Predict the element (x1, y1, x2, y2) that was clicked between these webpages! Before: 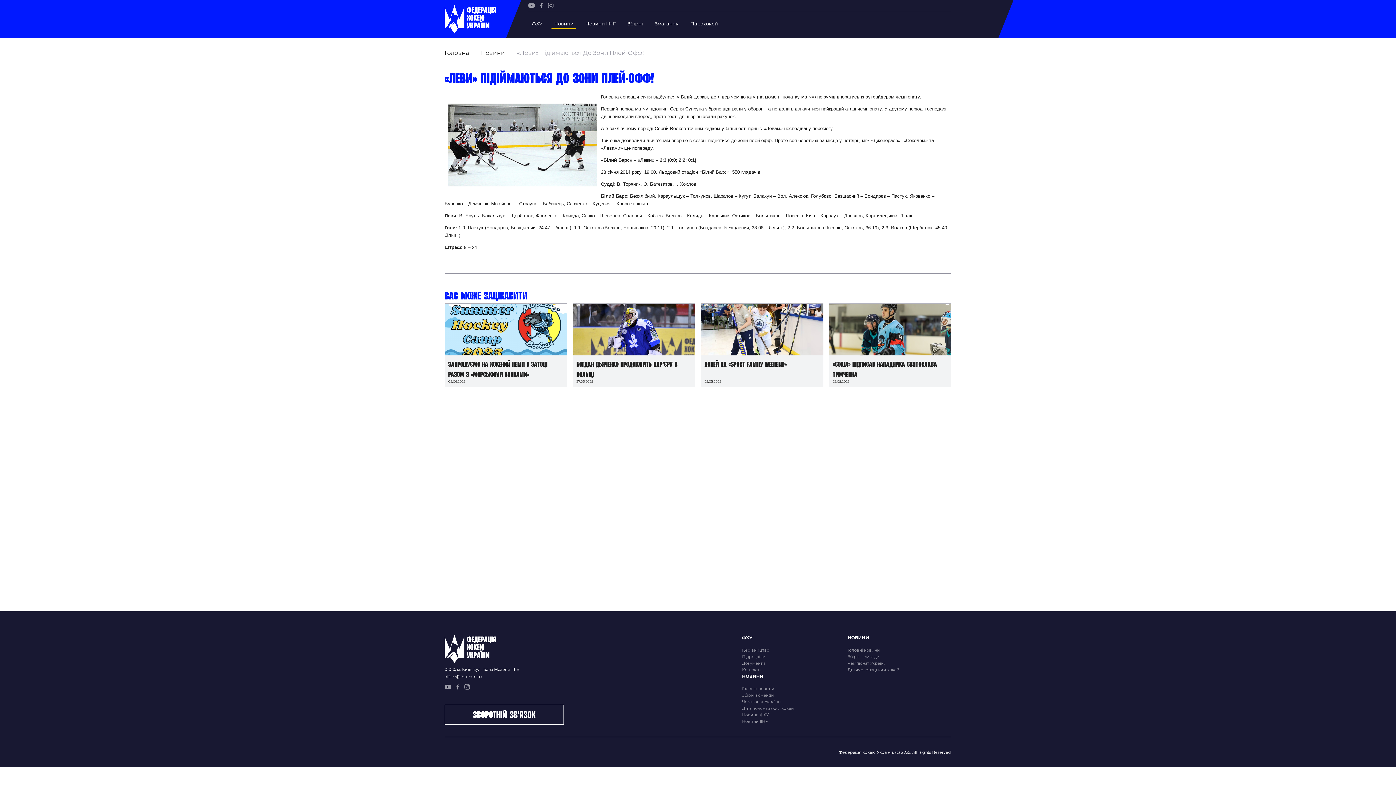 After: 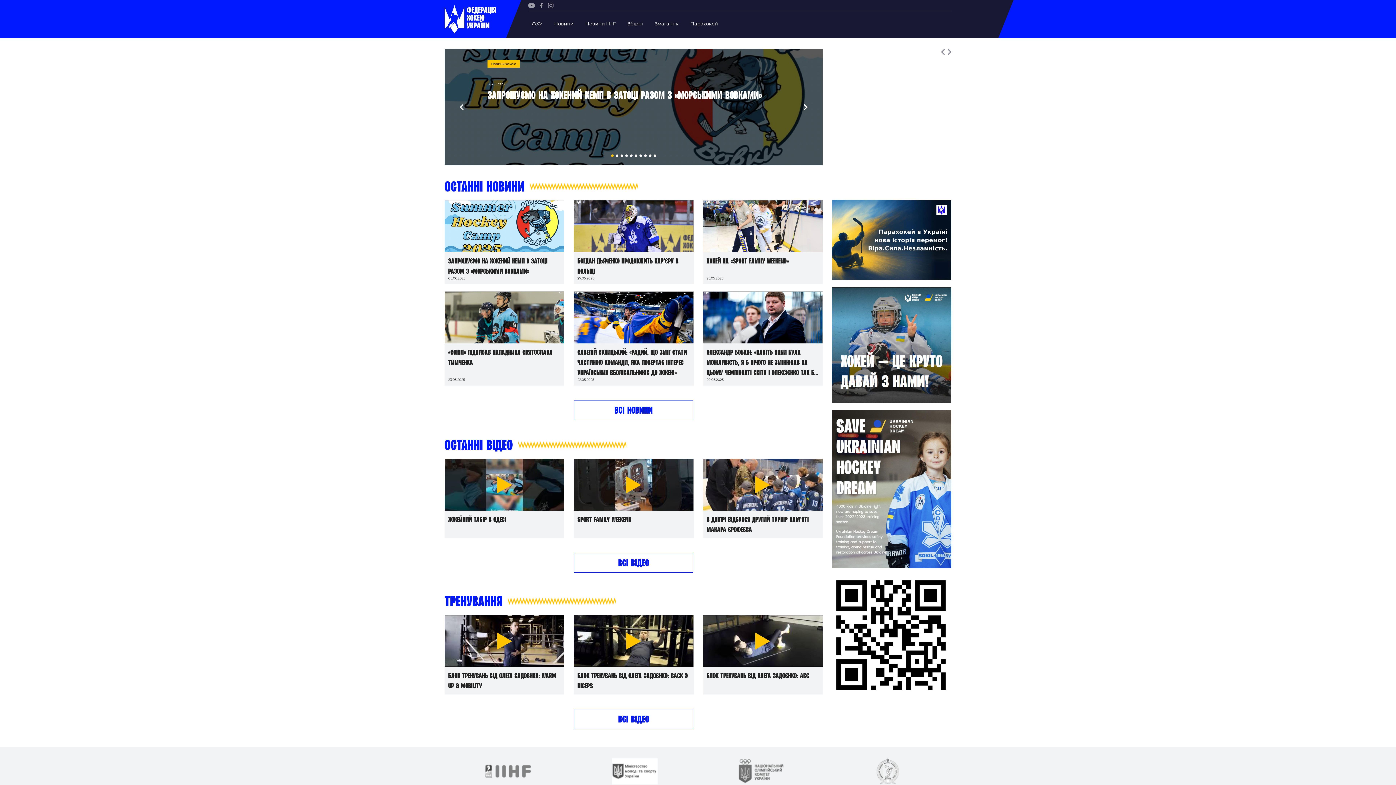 Action: bbox: (444, 4, 496, 33)